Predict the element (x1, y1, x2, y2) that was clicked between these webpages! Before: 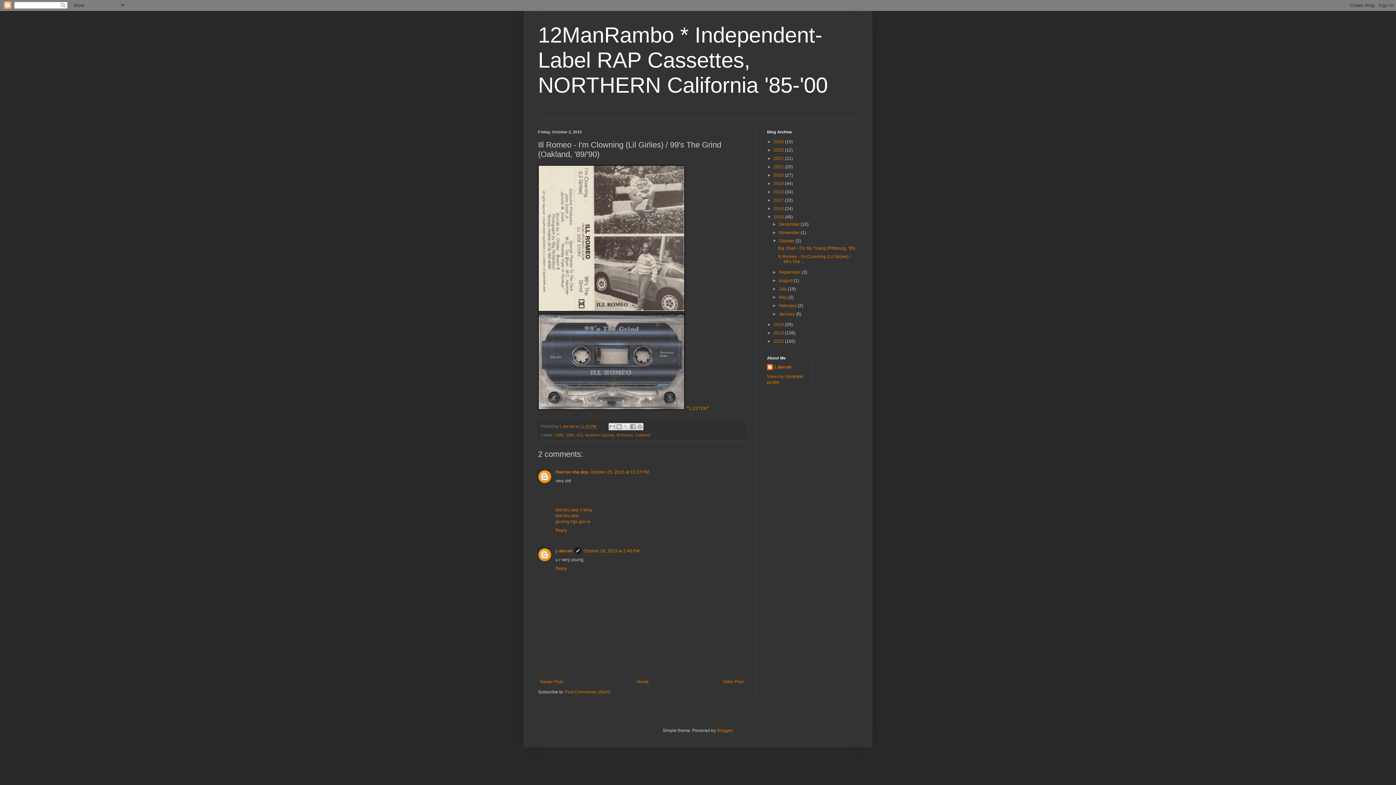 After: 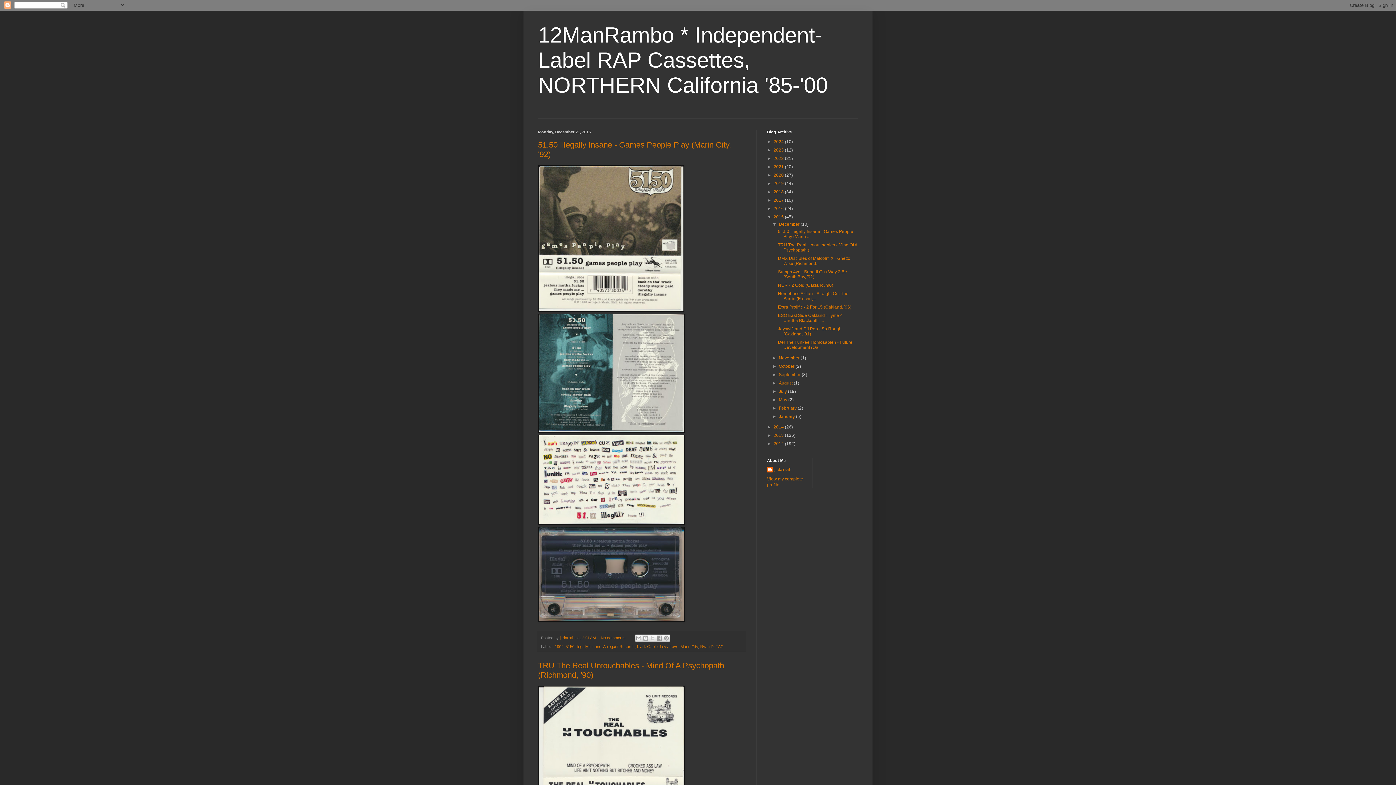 Action: label: 2015  bbox: (773, 214, 785, 219)